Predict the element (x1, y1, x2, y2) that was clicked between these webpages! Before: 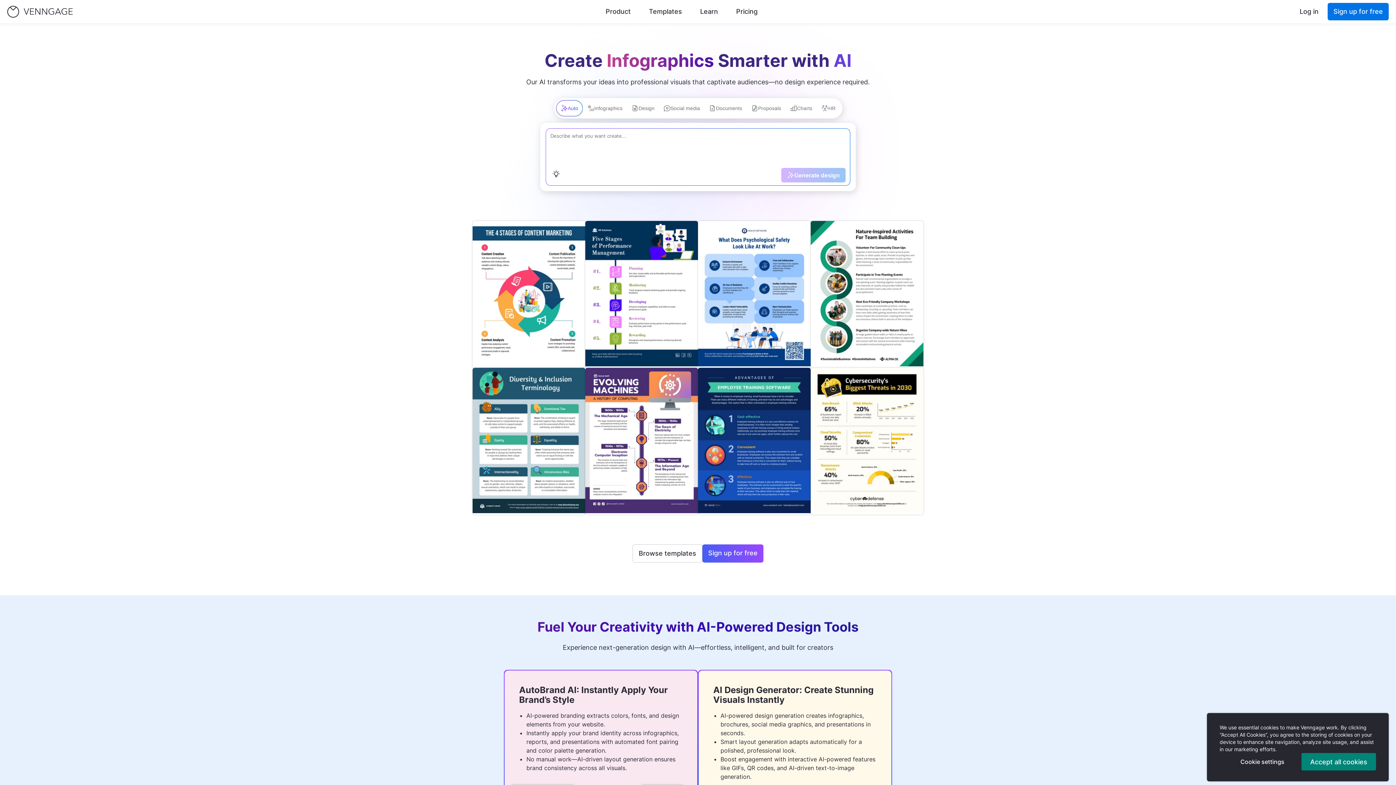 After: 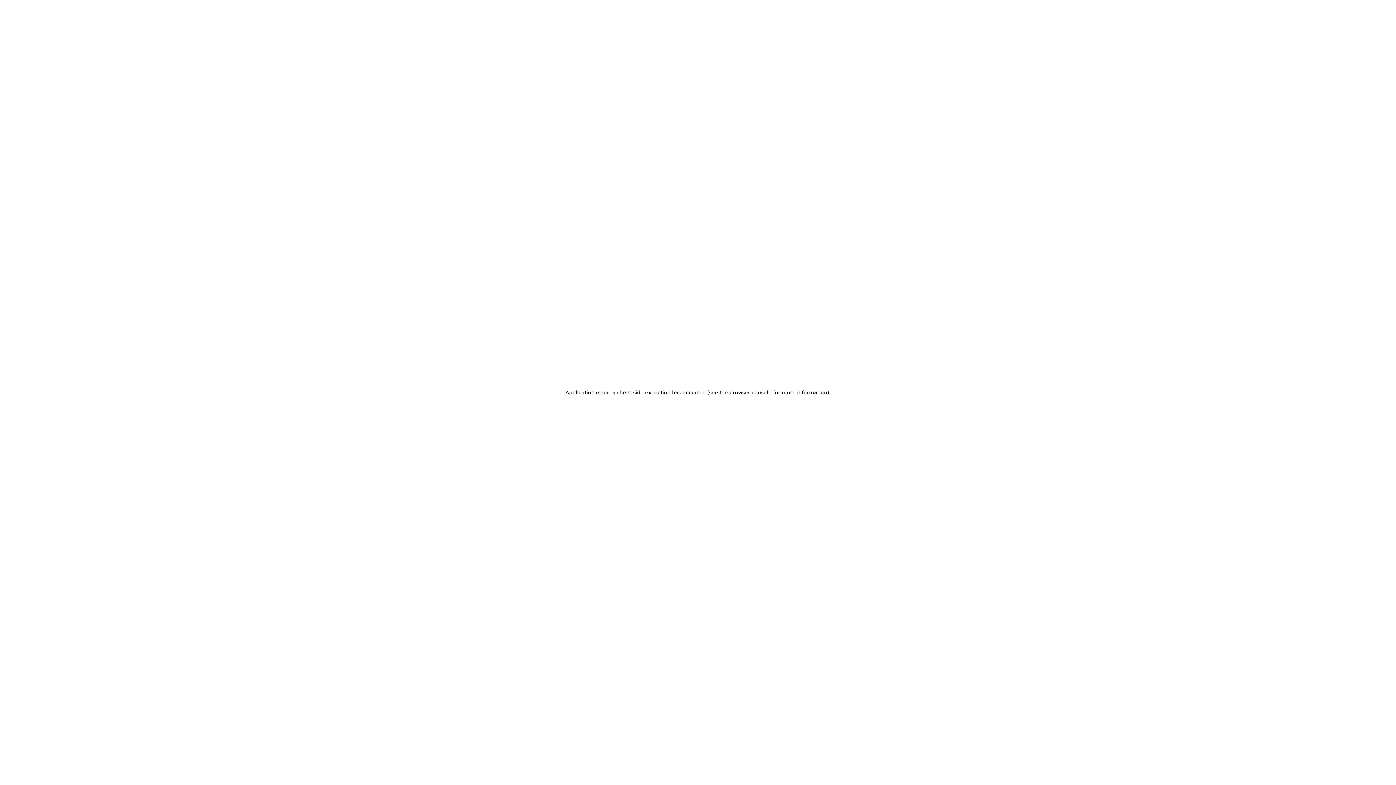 Action: label: Create bbox: (512, 432, 545, 450)